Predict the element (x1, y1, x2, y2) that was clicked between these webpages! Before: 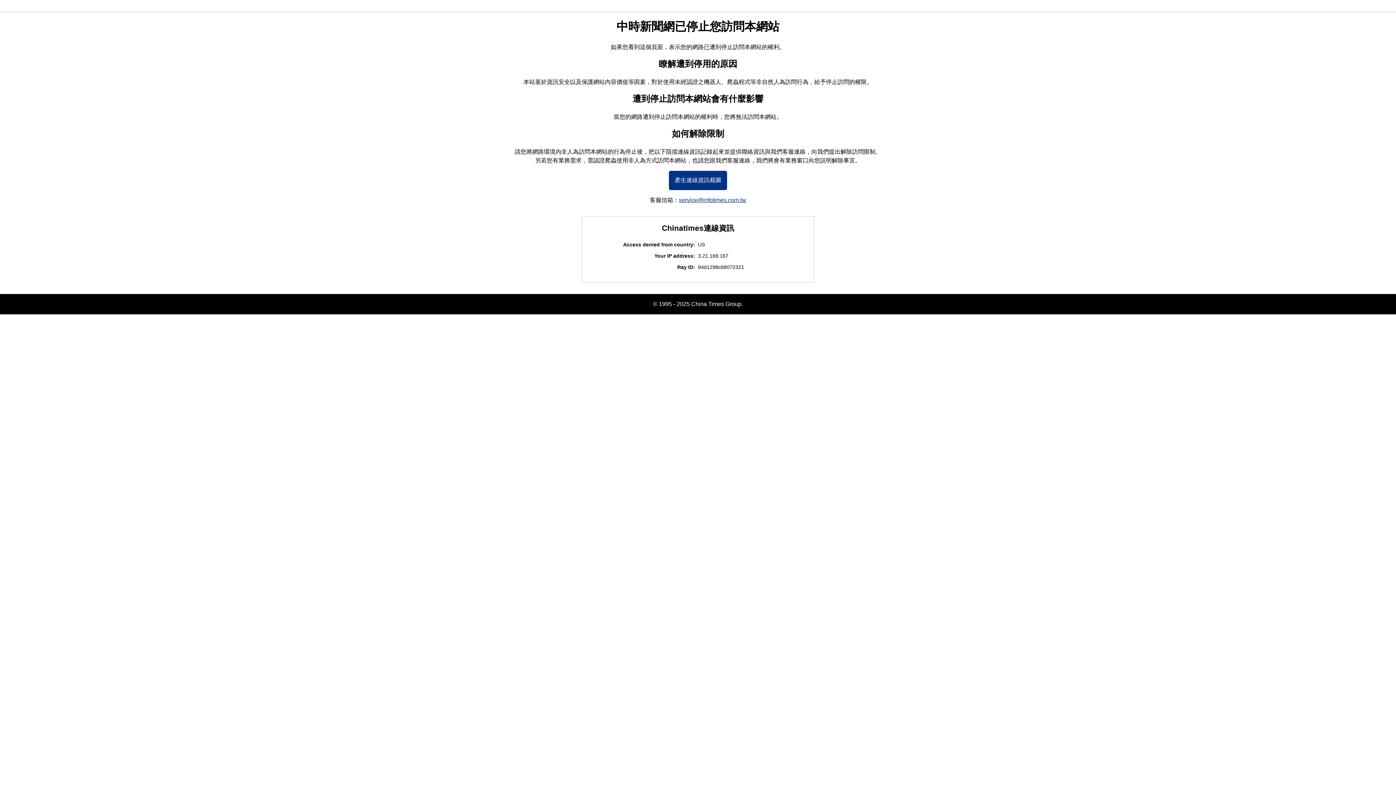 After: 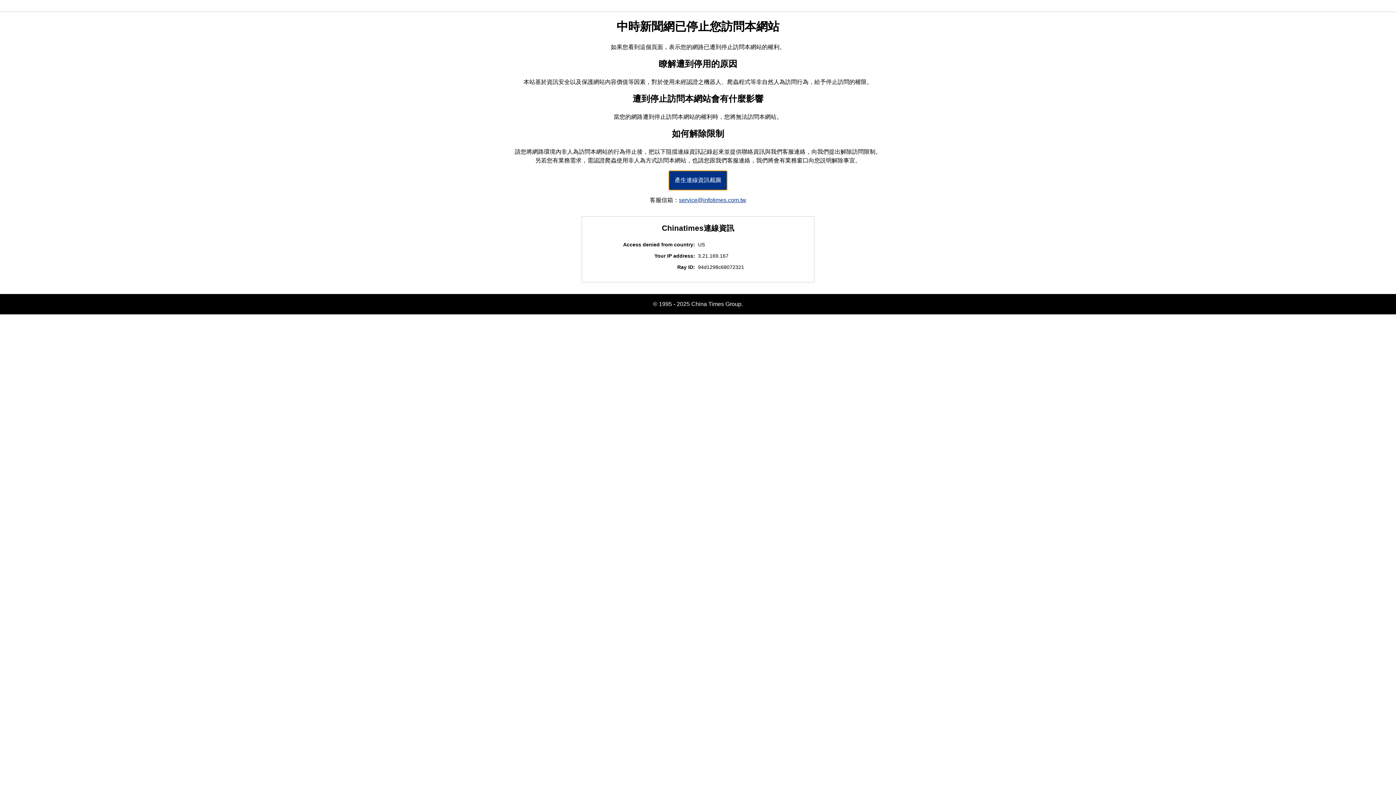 Action: bbox: (669, 170, 727, 190) label: 產生連線資訊截圖